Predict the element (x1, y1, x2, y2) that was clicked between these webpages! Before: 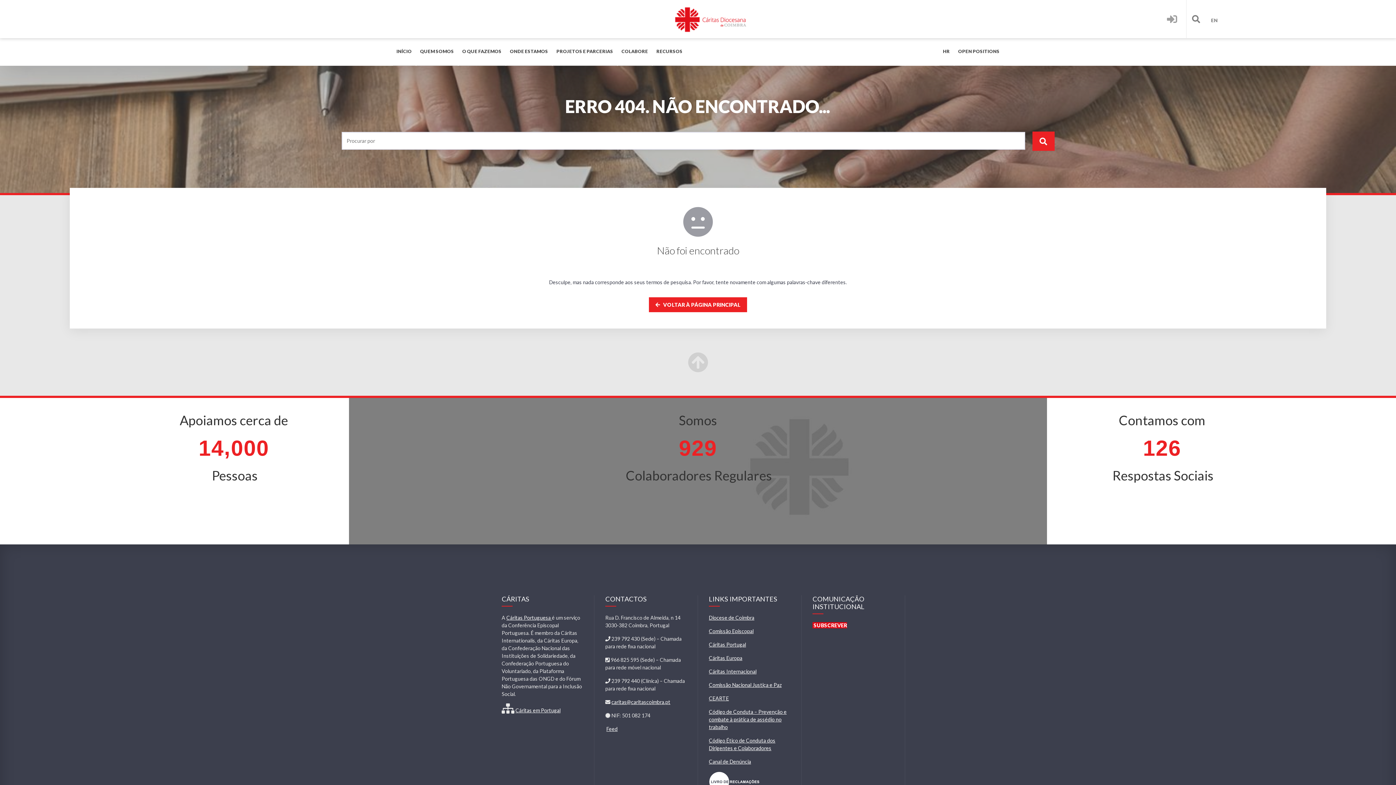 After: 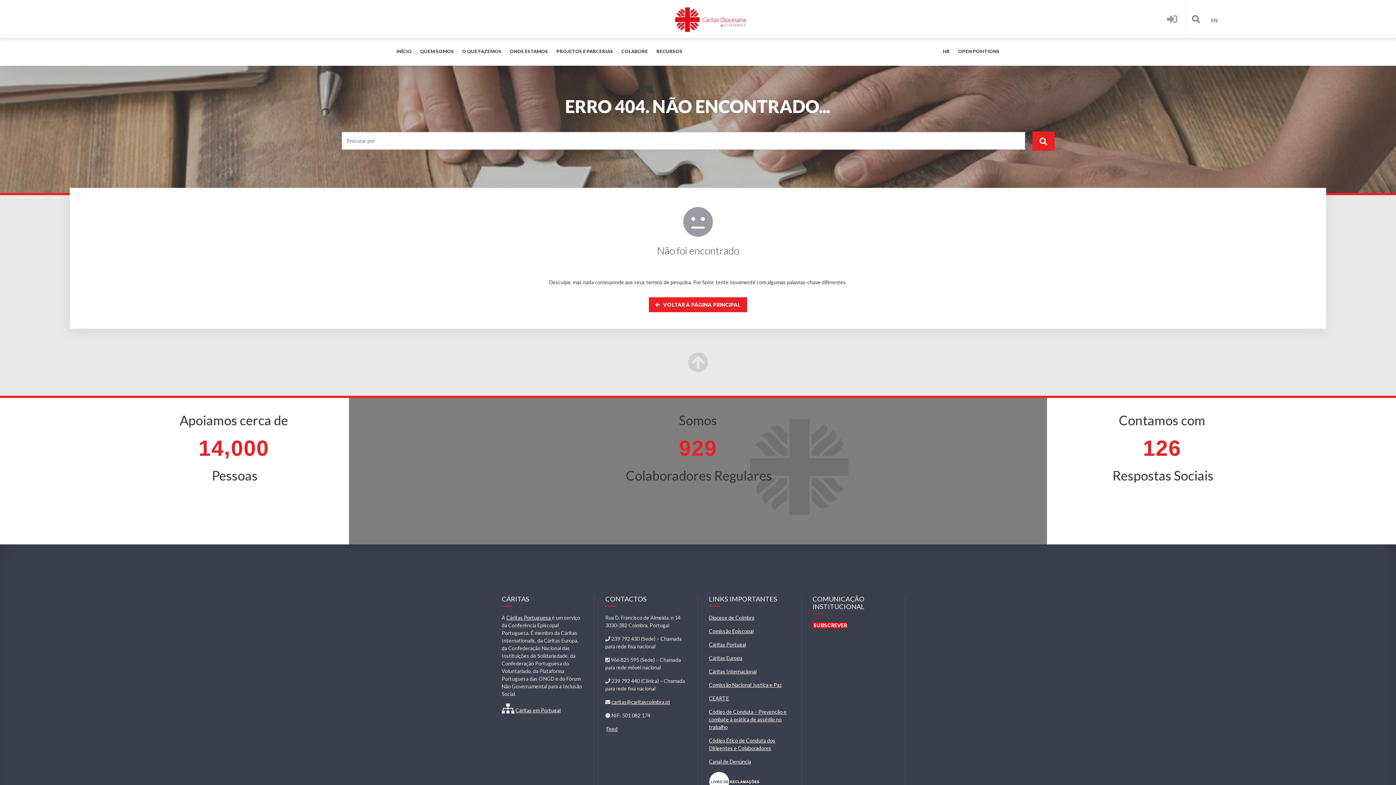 Action: bbox: (709, 668, 756, 674) label: Cáritas Internacional